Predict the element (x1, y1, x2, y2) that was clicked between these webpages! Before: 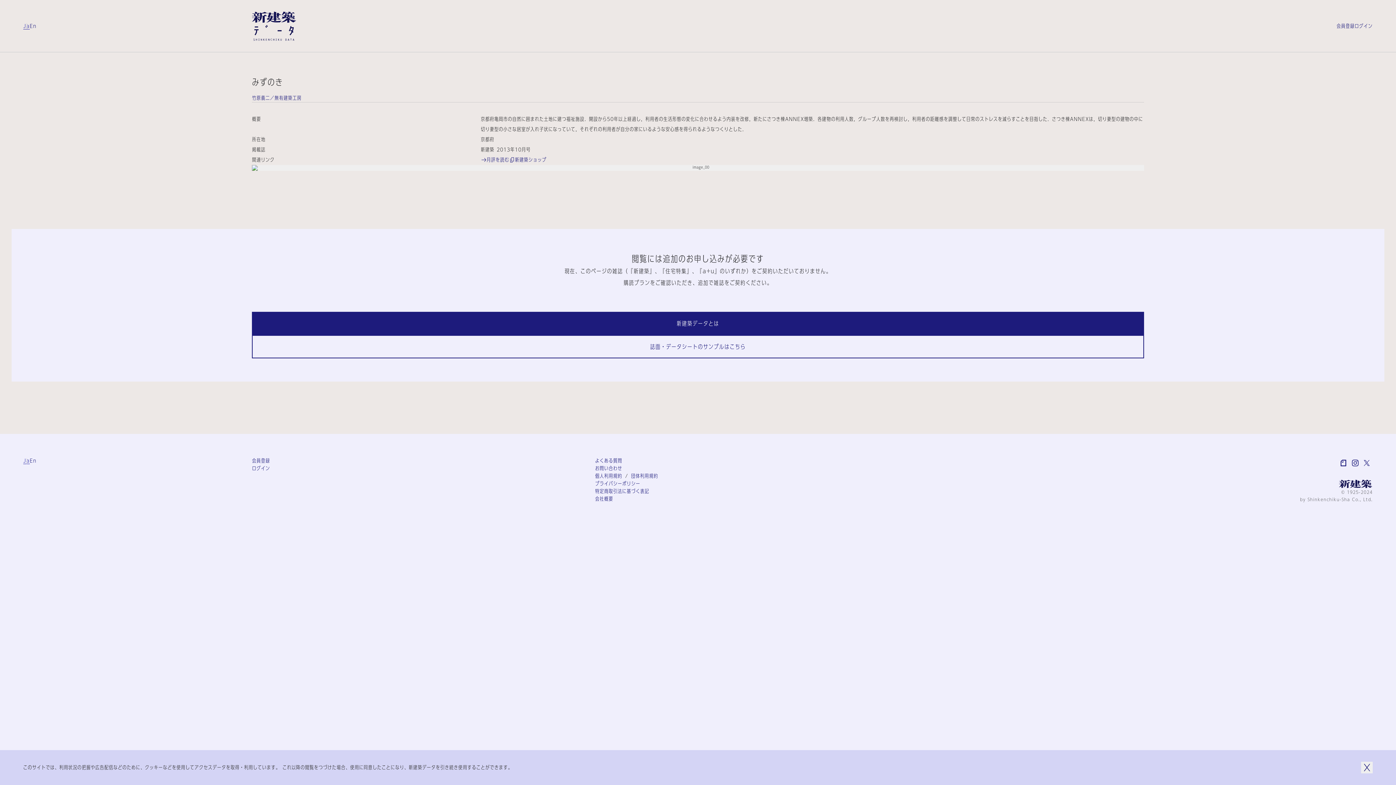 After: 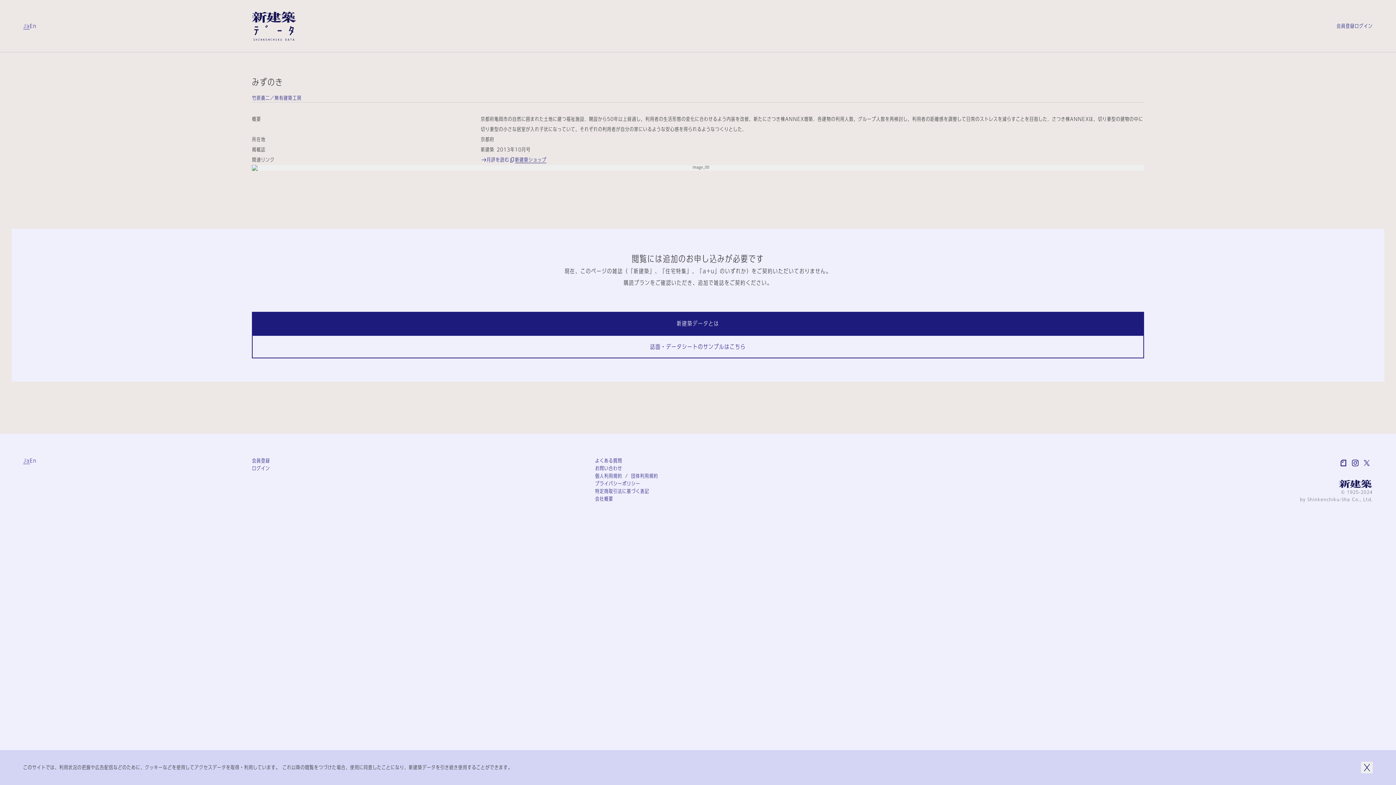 Action: bbox: (509, 154, 546, 165) label: 新建築ショップ